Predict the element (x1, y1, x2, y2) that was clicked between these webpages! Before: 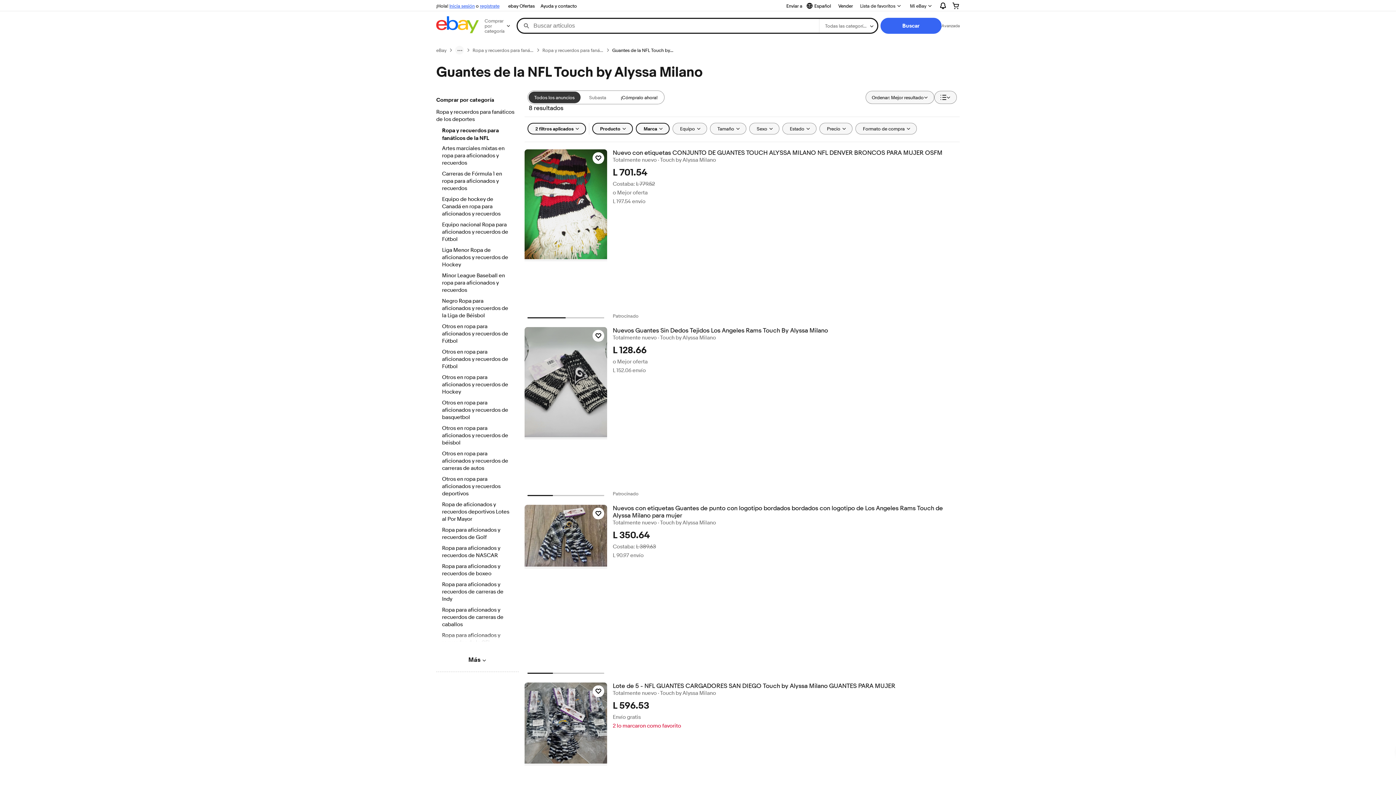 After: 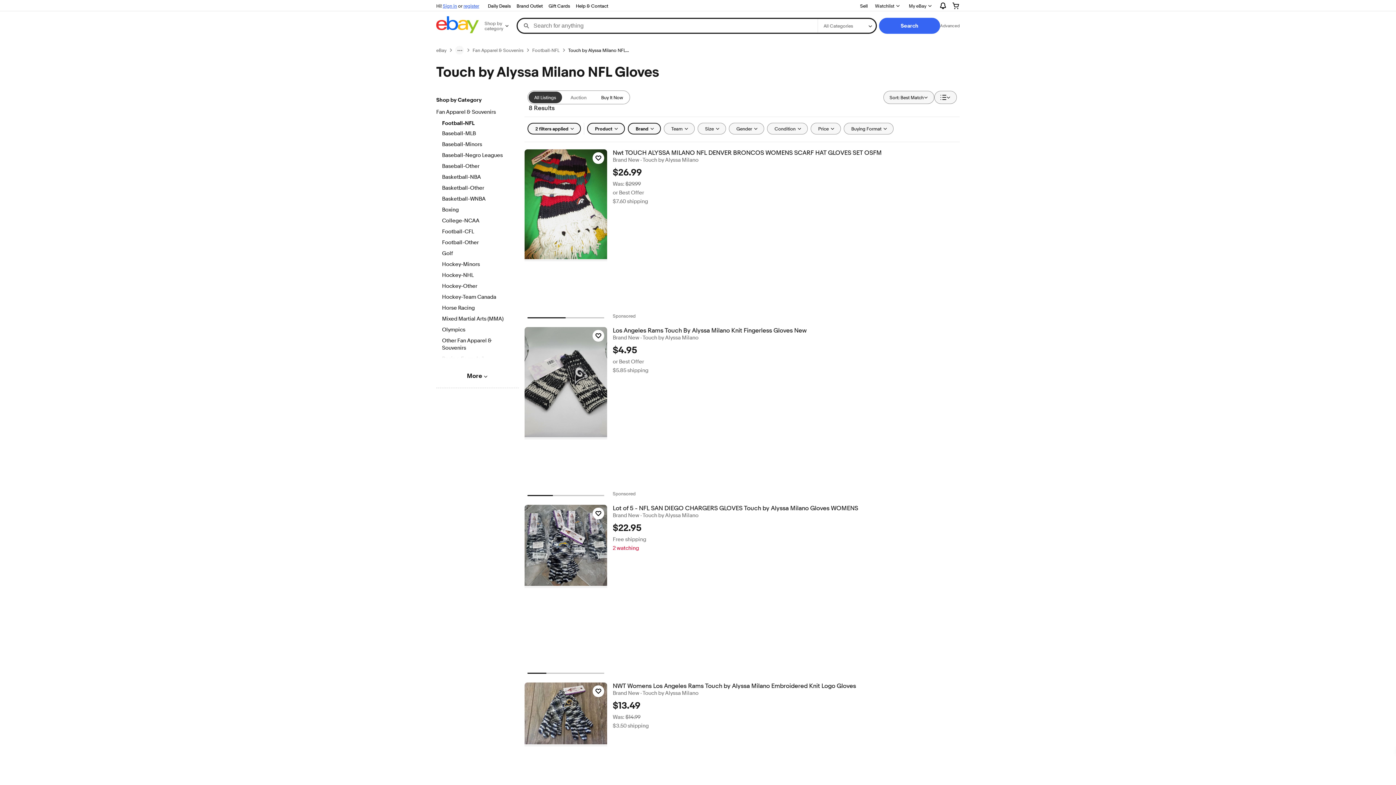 Action: label: Todos los anuncios bbox: (528, 91, 580, 103)